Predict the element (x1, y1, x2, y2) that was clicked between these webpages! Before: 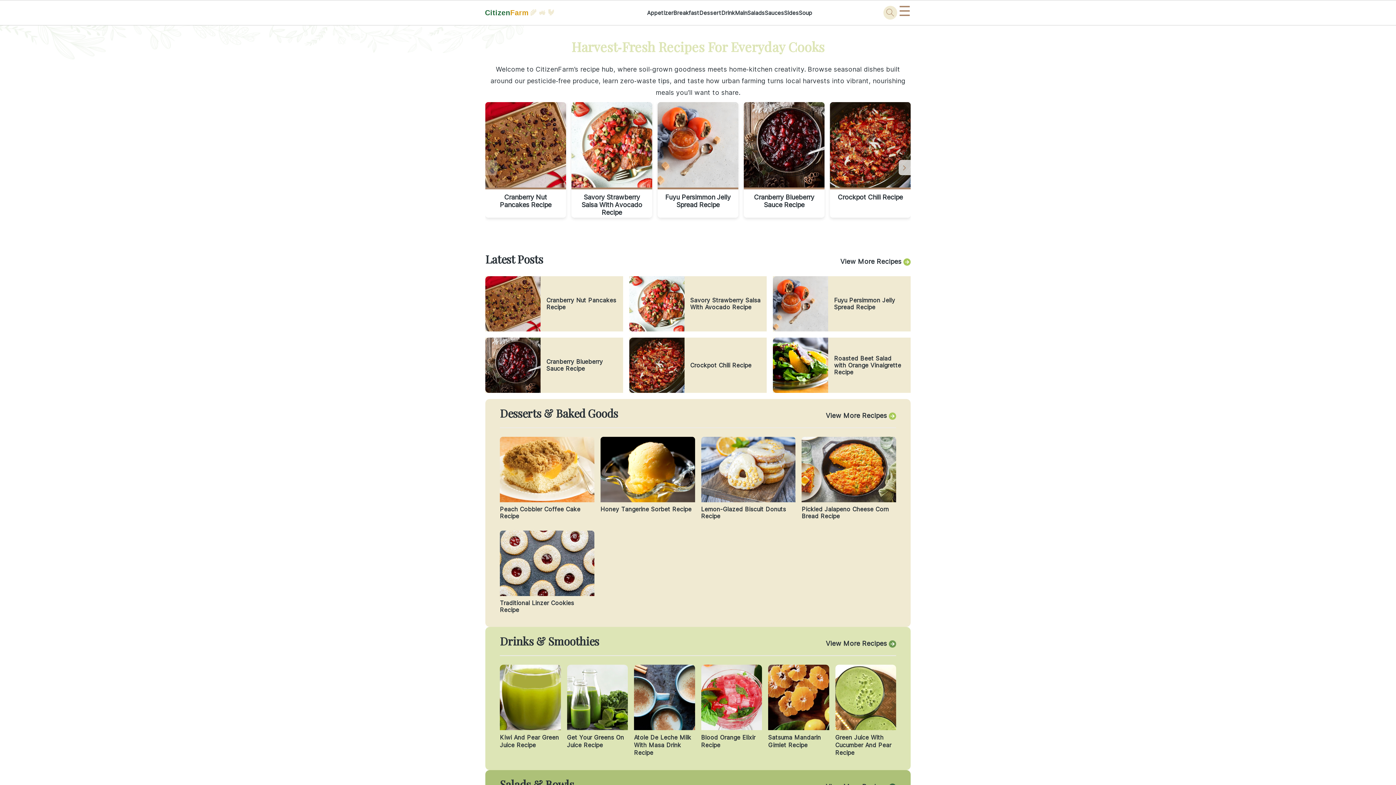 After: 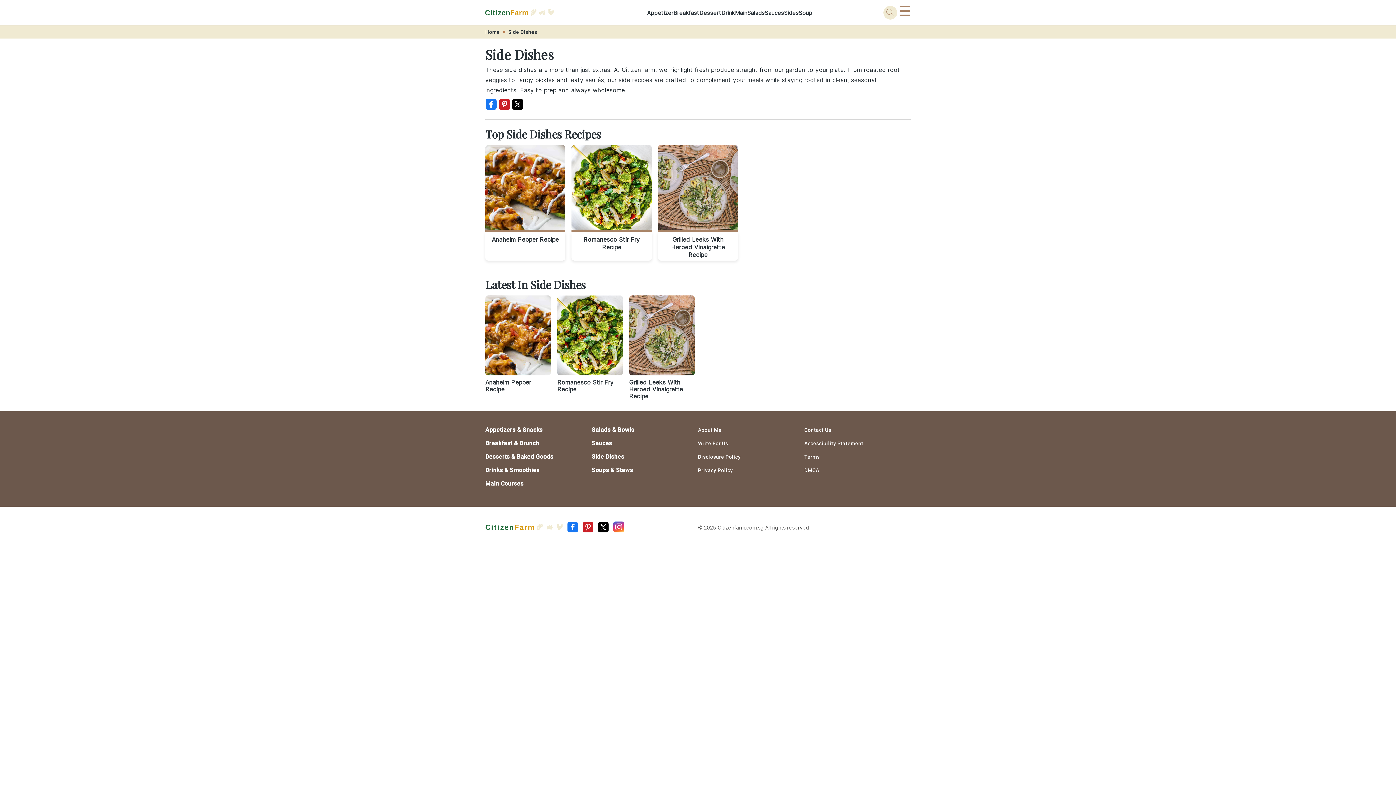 Action: label: Sides bbox: (784, 8, 799, 16)